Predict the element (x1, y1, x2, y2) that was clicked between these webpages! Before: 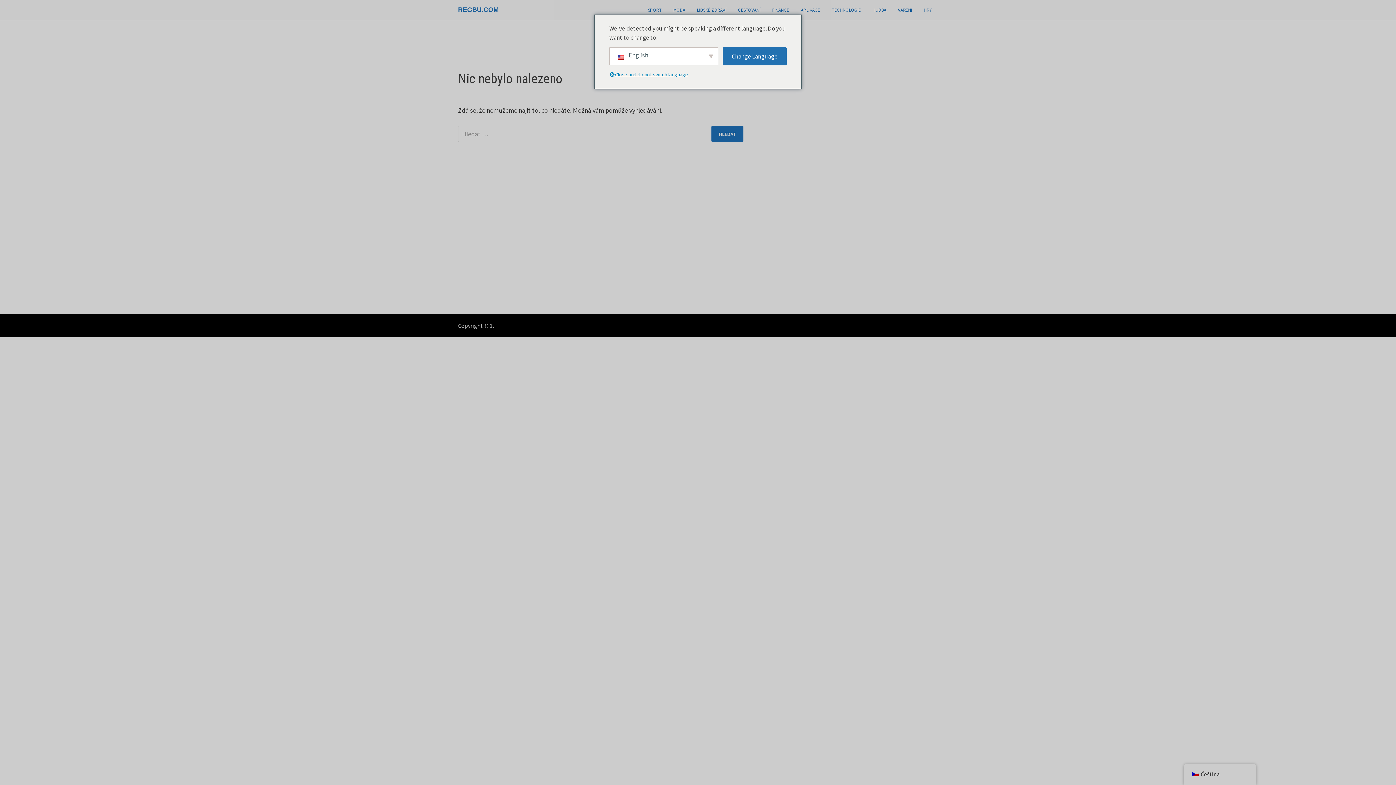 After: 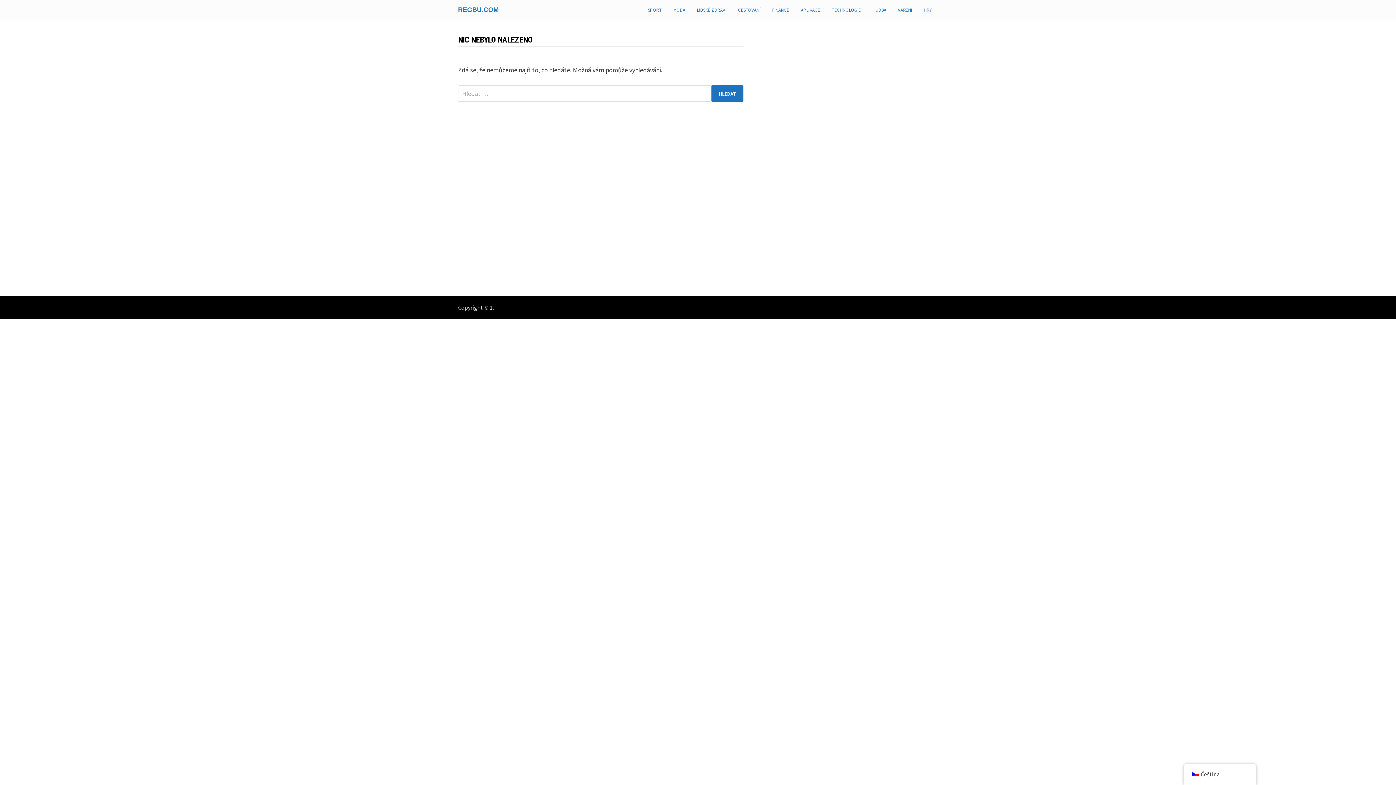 Action: bbox: (795, 0, 826, 20) label: APLIKACE